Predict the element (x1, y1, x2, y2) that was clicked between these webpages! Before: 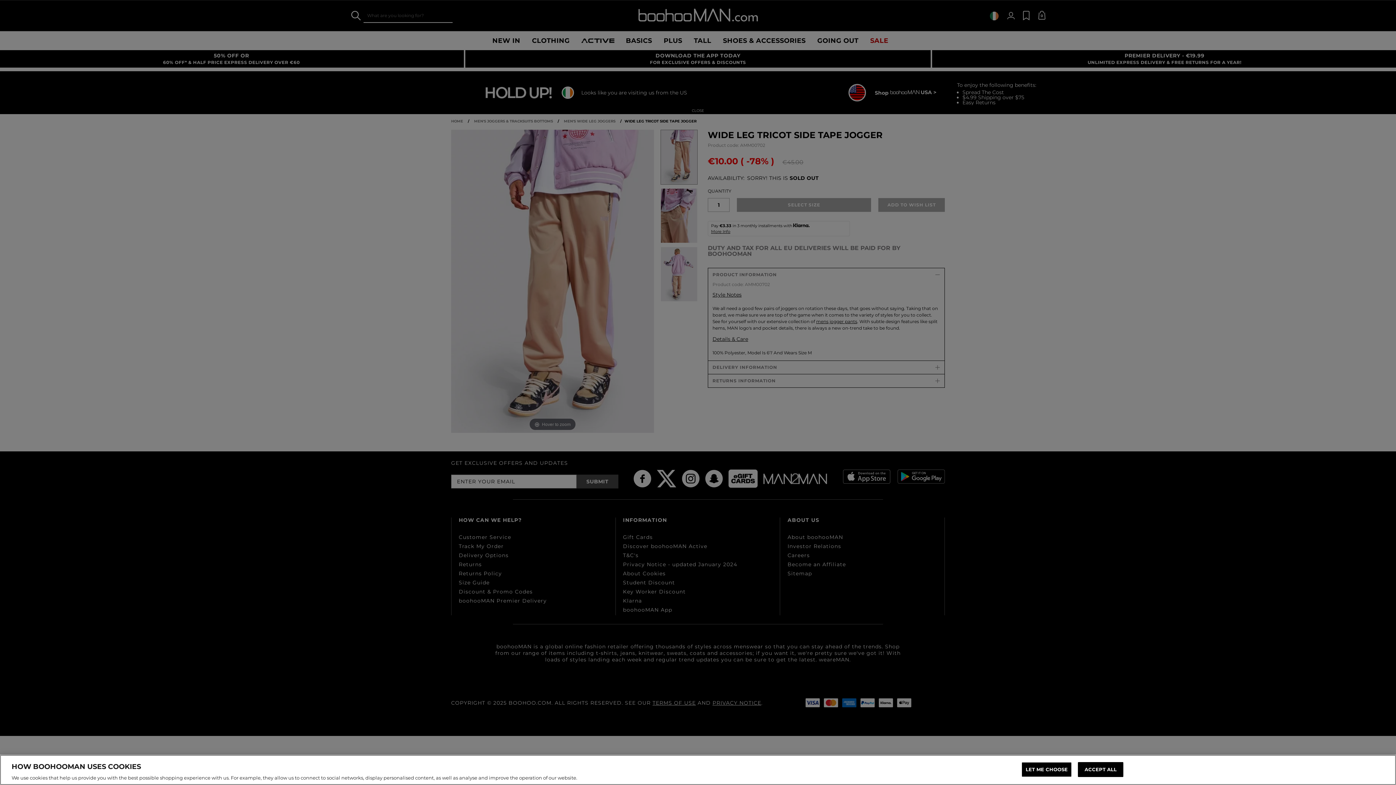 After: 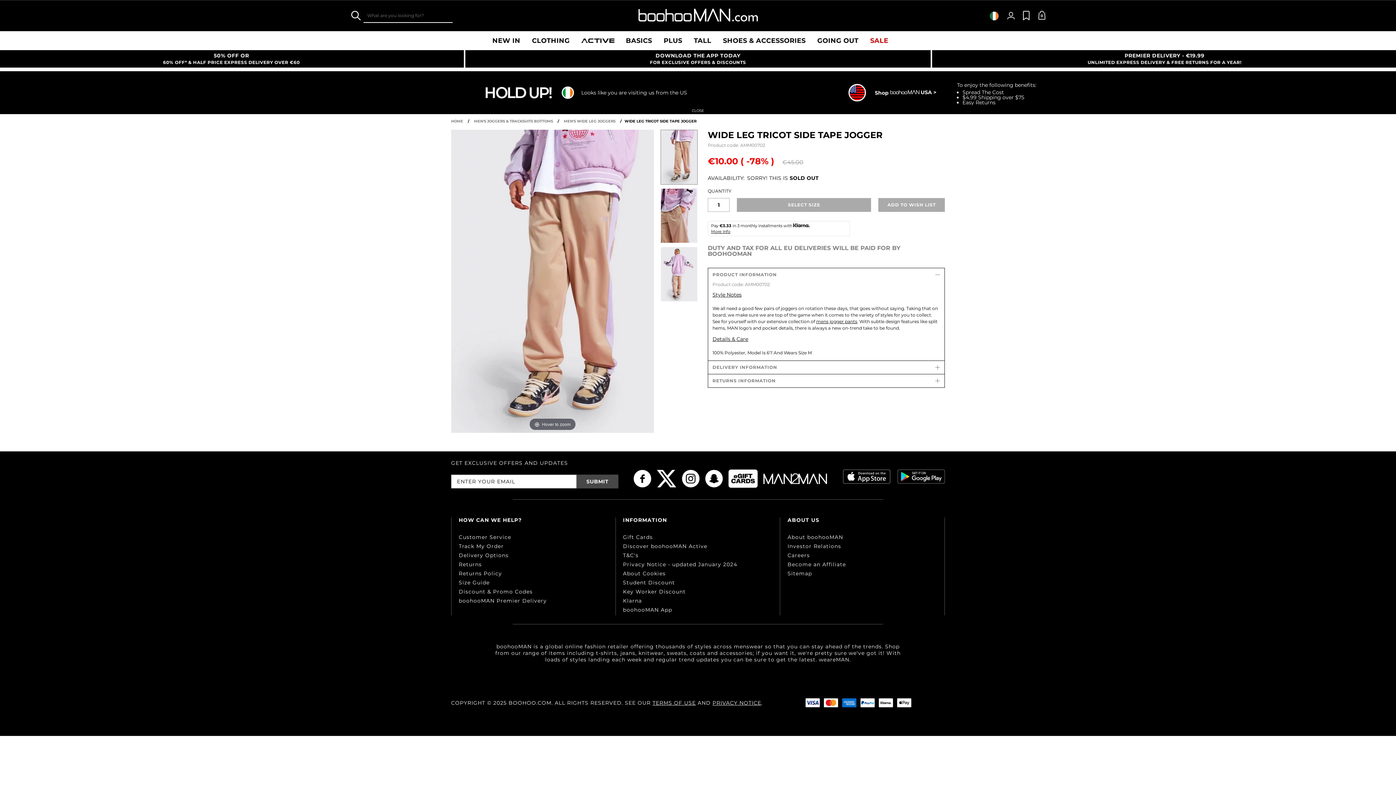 Action: bbox: (1078, 762, 1123, 777) label: ACCEPT ALL